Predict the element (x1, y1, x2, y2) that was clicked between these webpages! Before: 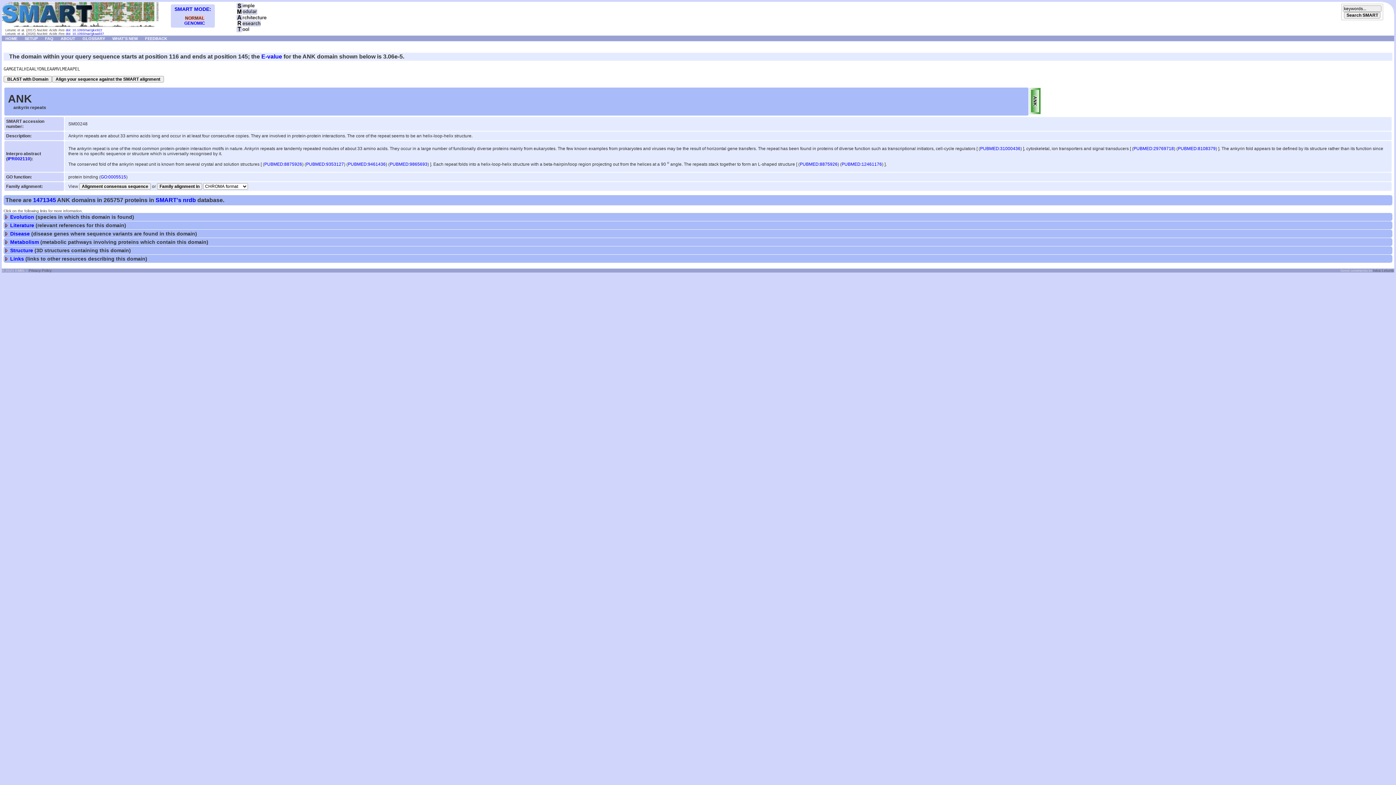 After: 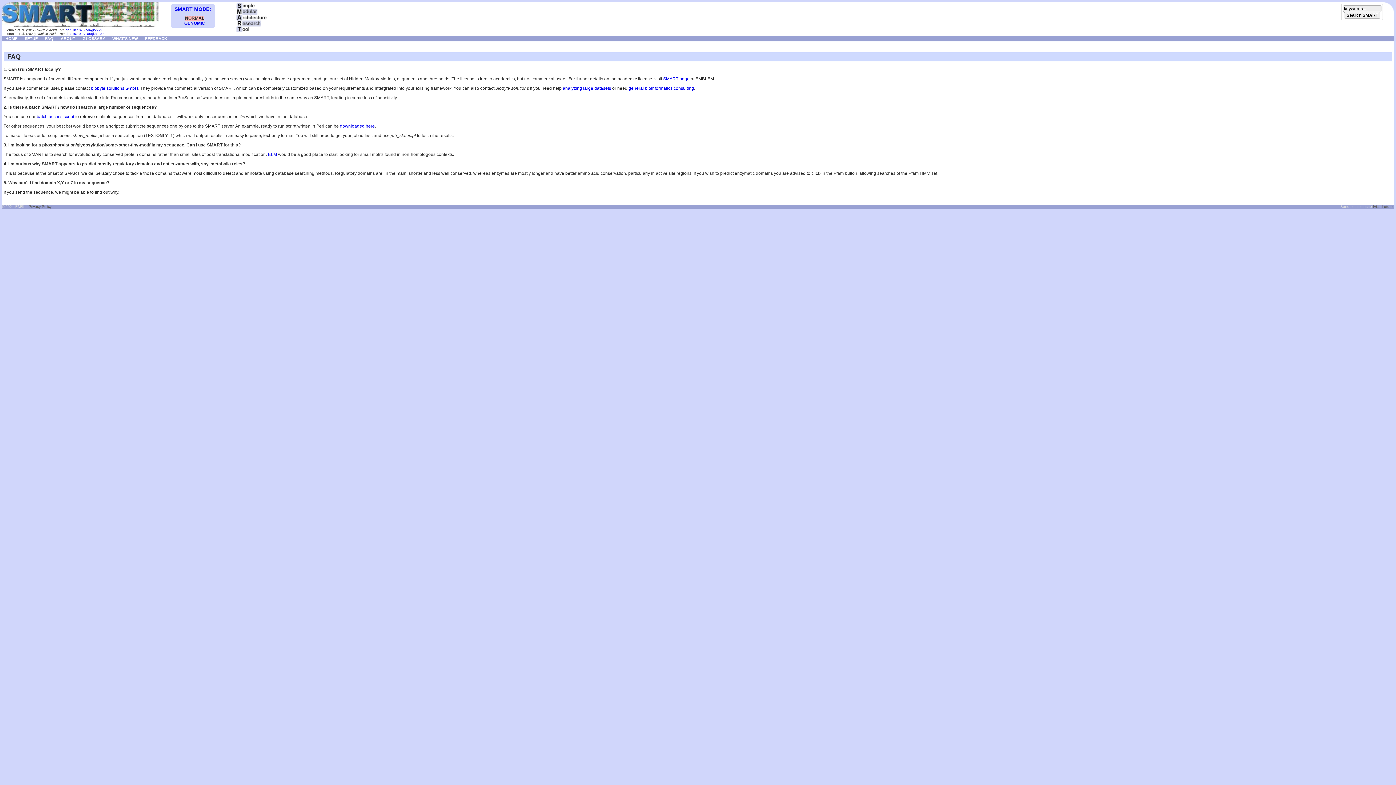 Action: label: FAQ bbox: (41, 35, 57, 40)